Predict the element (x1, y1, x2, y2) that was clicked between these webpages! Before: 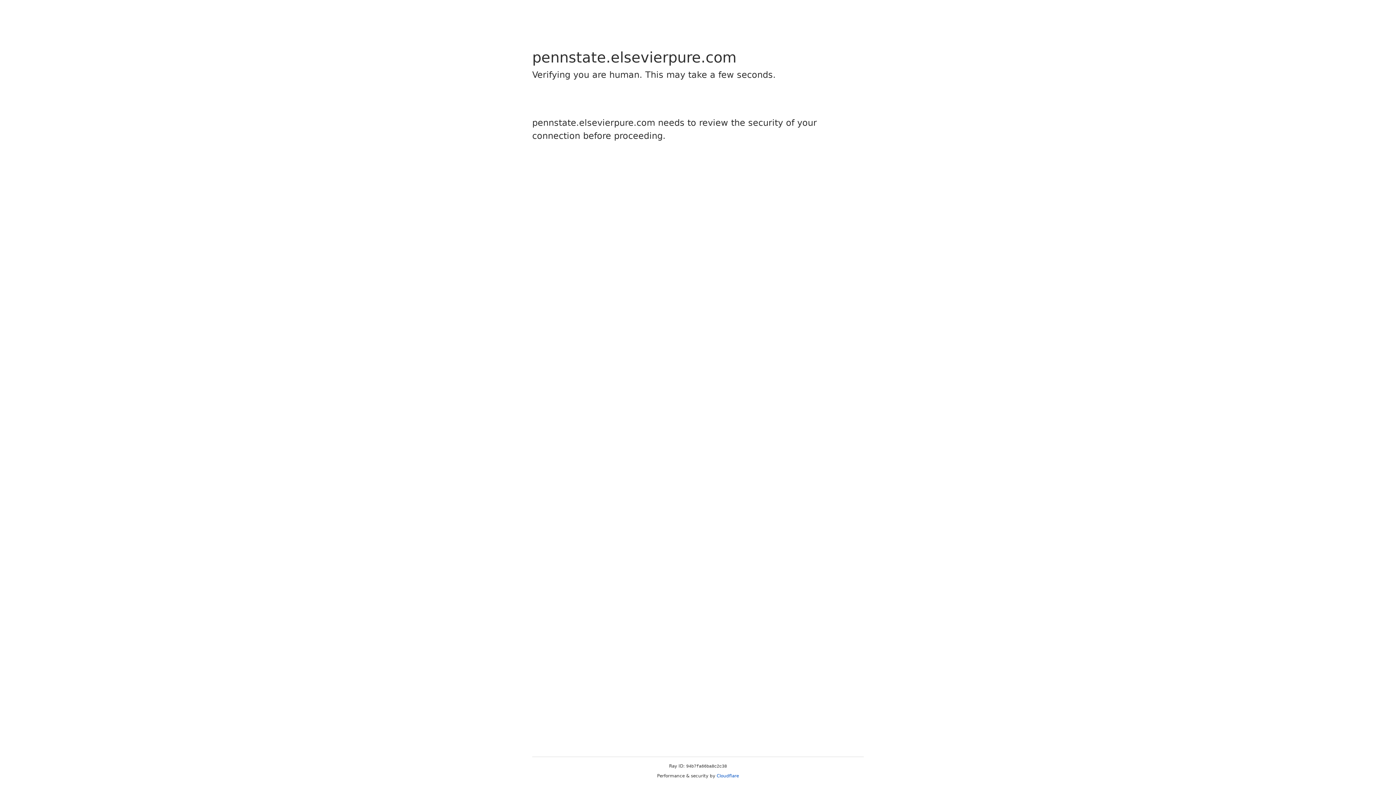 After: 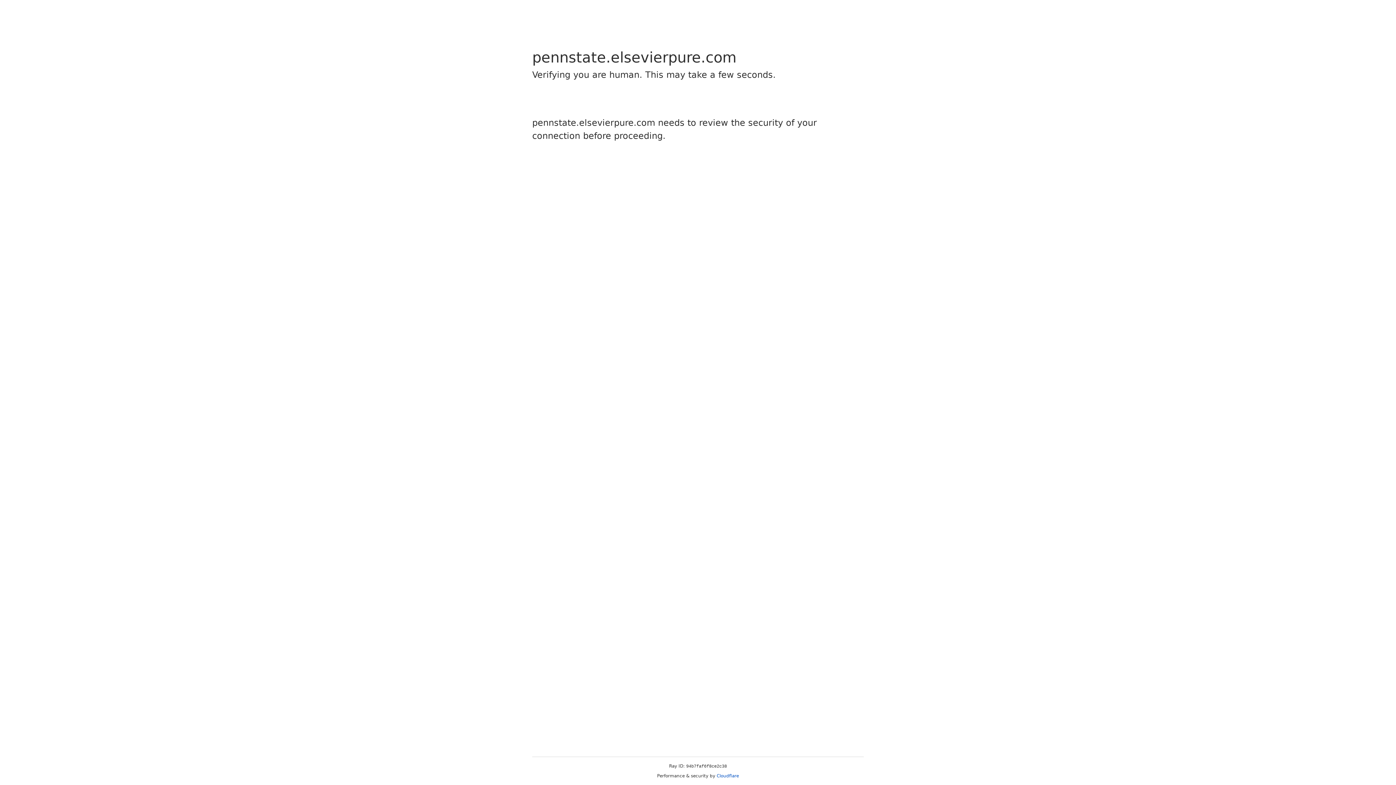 Action: bbox: (716, 773, 739, 778) label: Cloudflare